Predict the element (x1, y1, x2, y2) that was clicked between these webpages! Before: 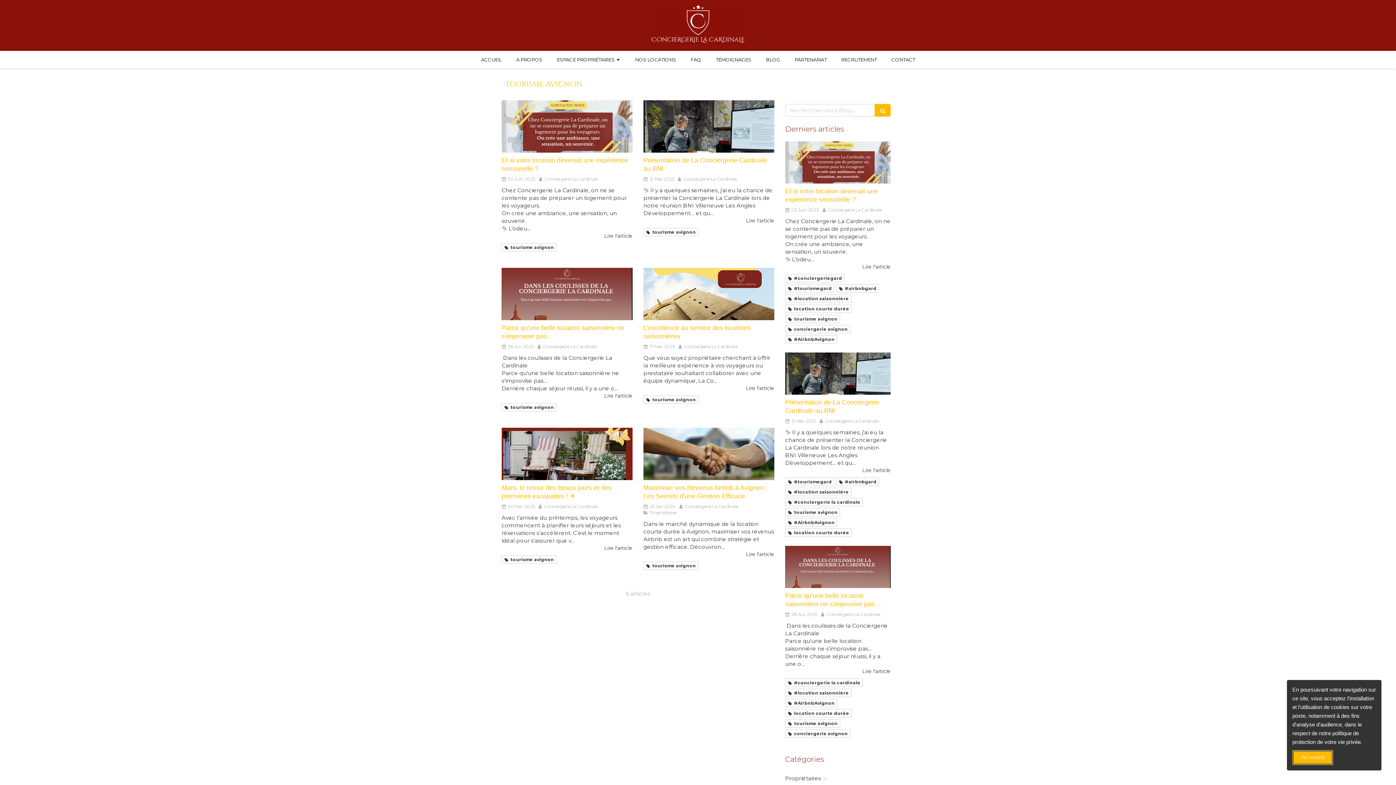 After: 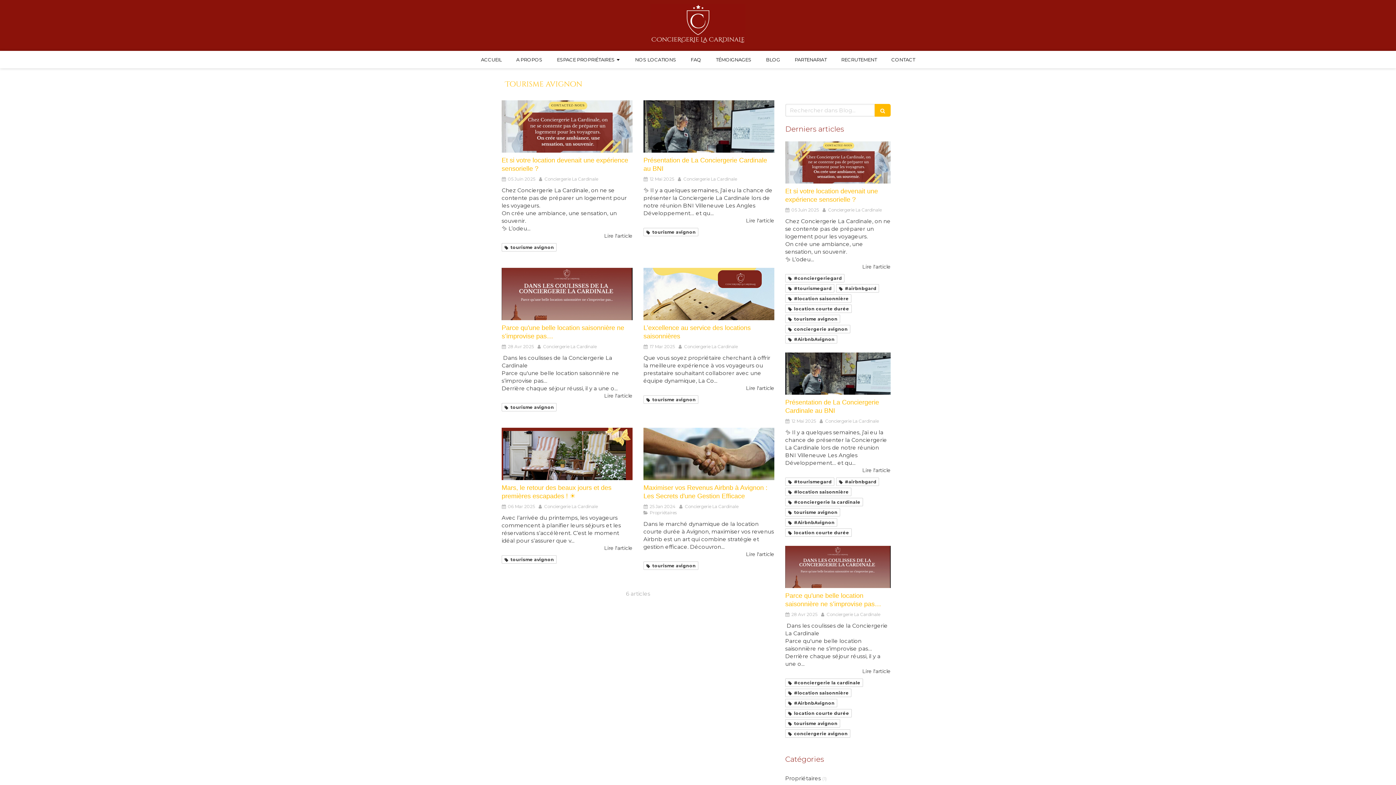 Action: label: J'ai compris bbox: (1292, 750, 1333, 765)